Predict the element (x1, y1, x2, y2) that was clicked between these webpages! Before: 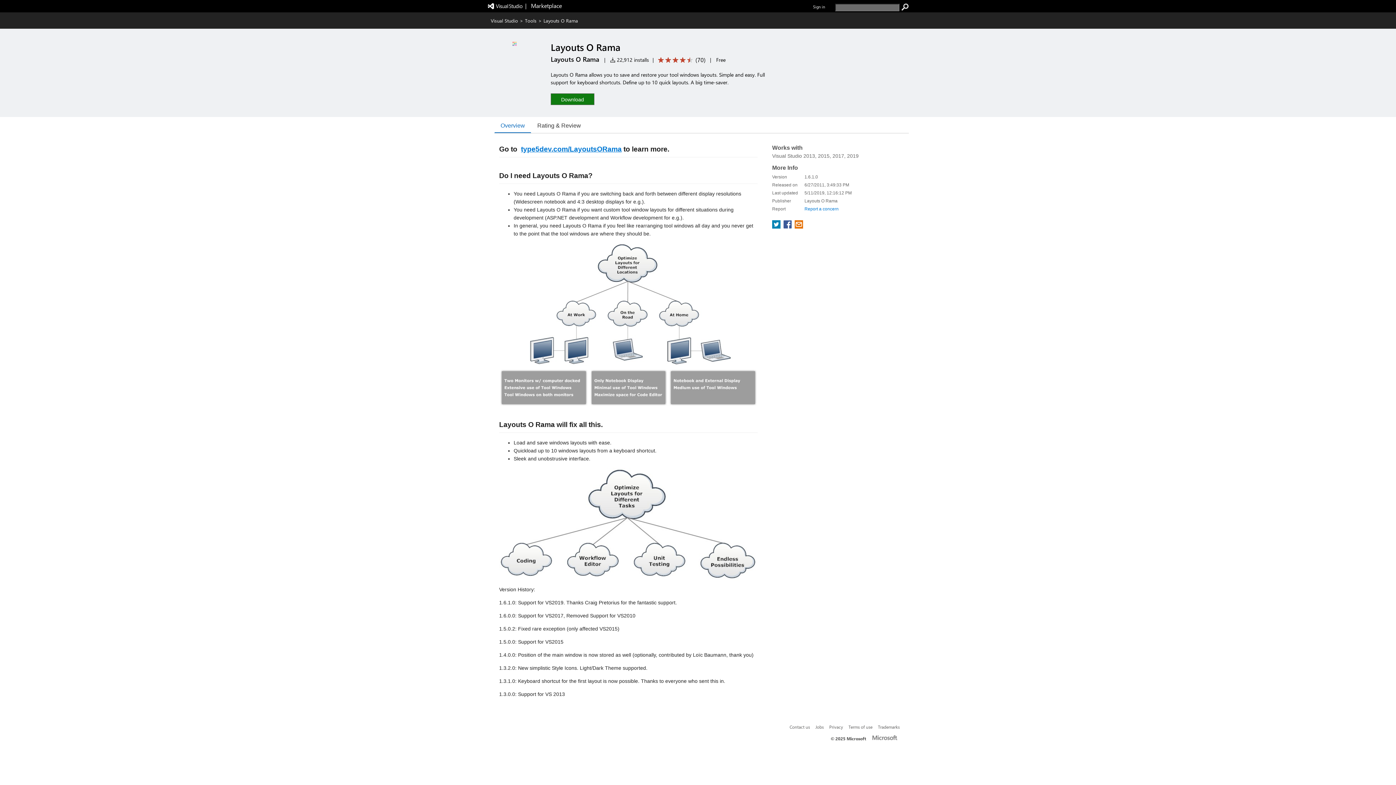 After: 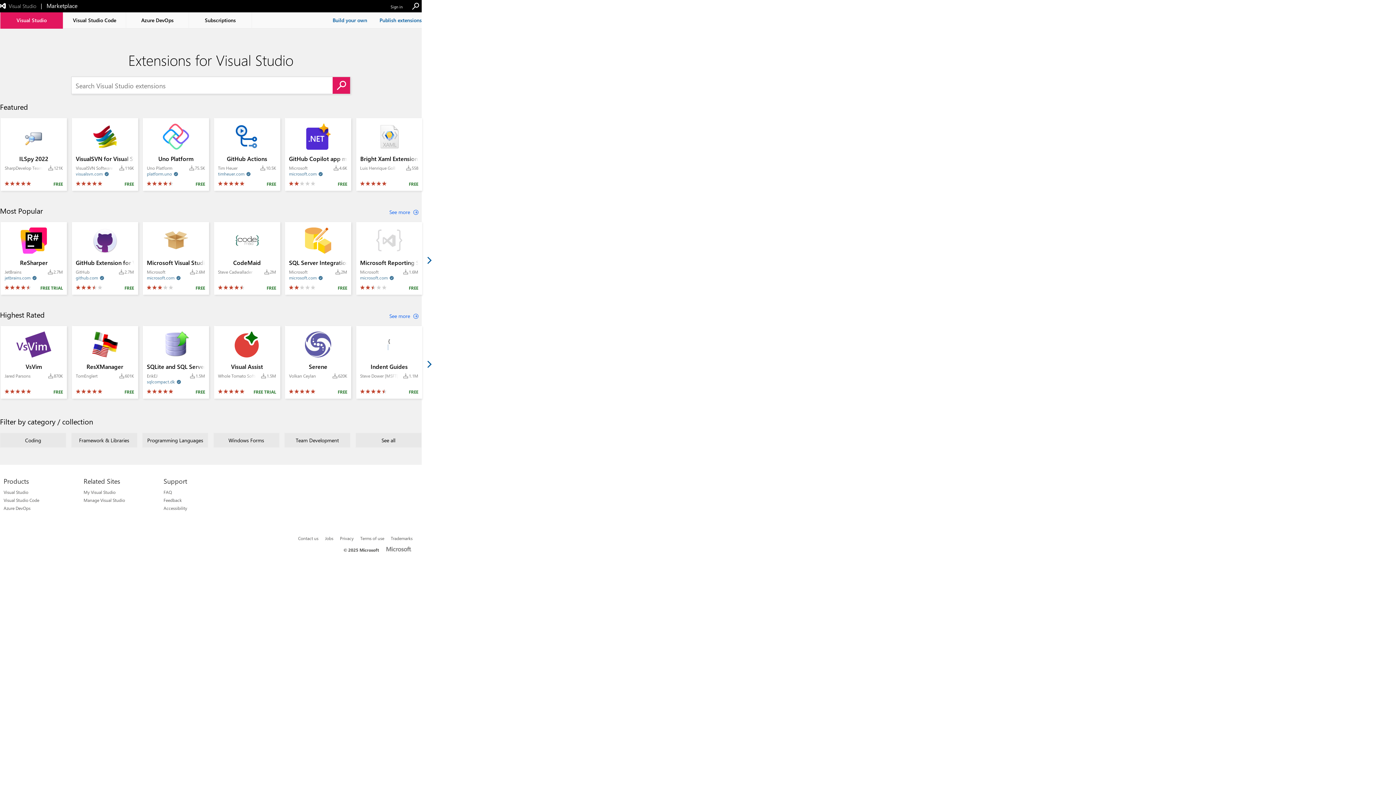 Action: label:  |   Marketplace bbox: (487, 4, 562, 12)